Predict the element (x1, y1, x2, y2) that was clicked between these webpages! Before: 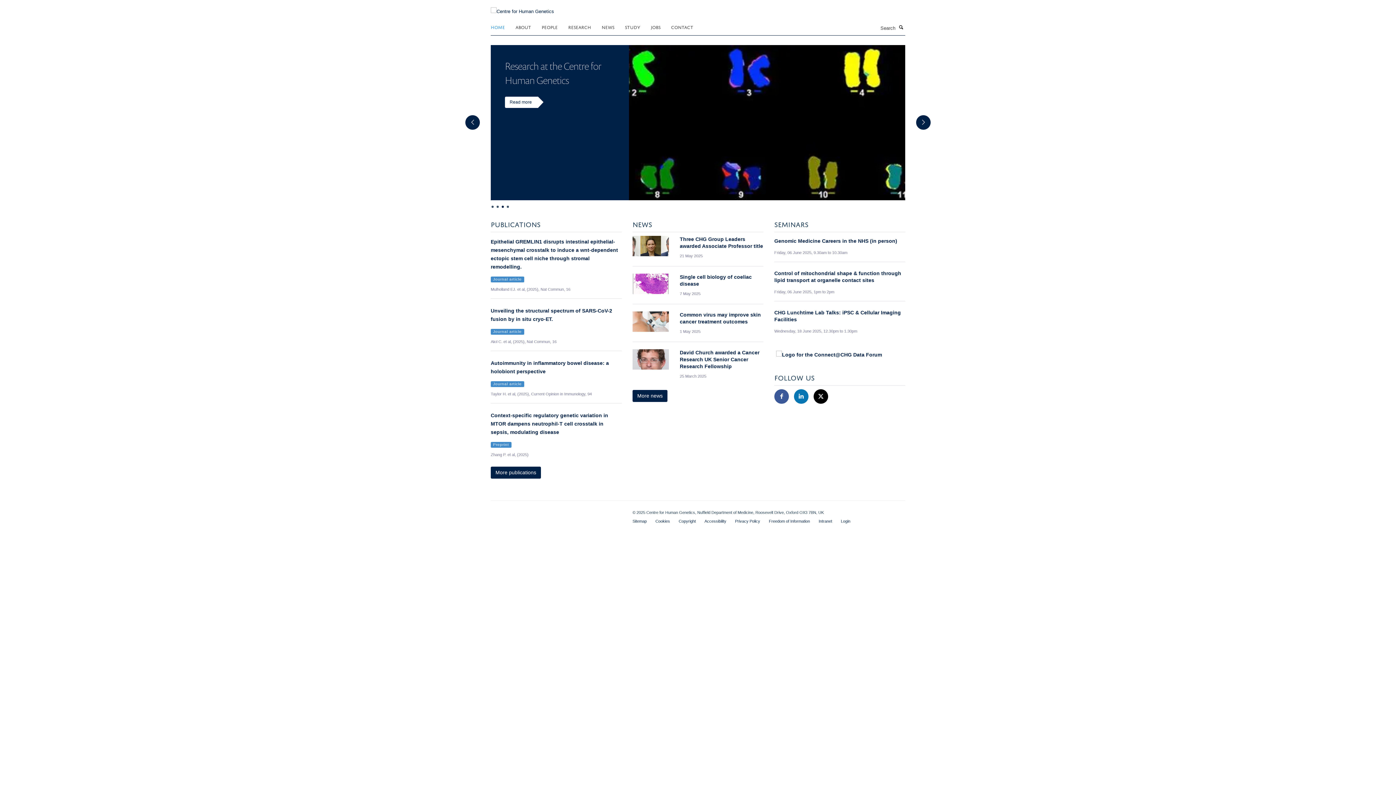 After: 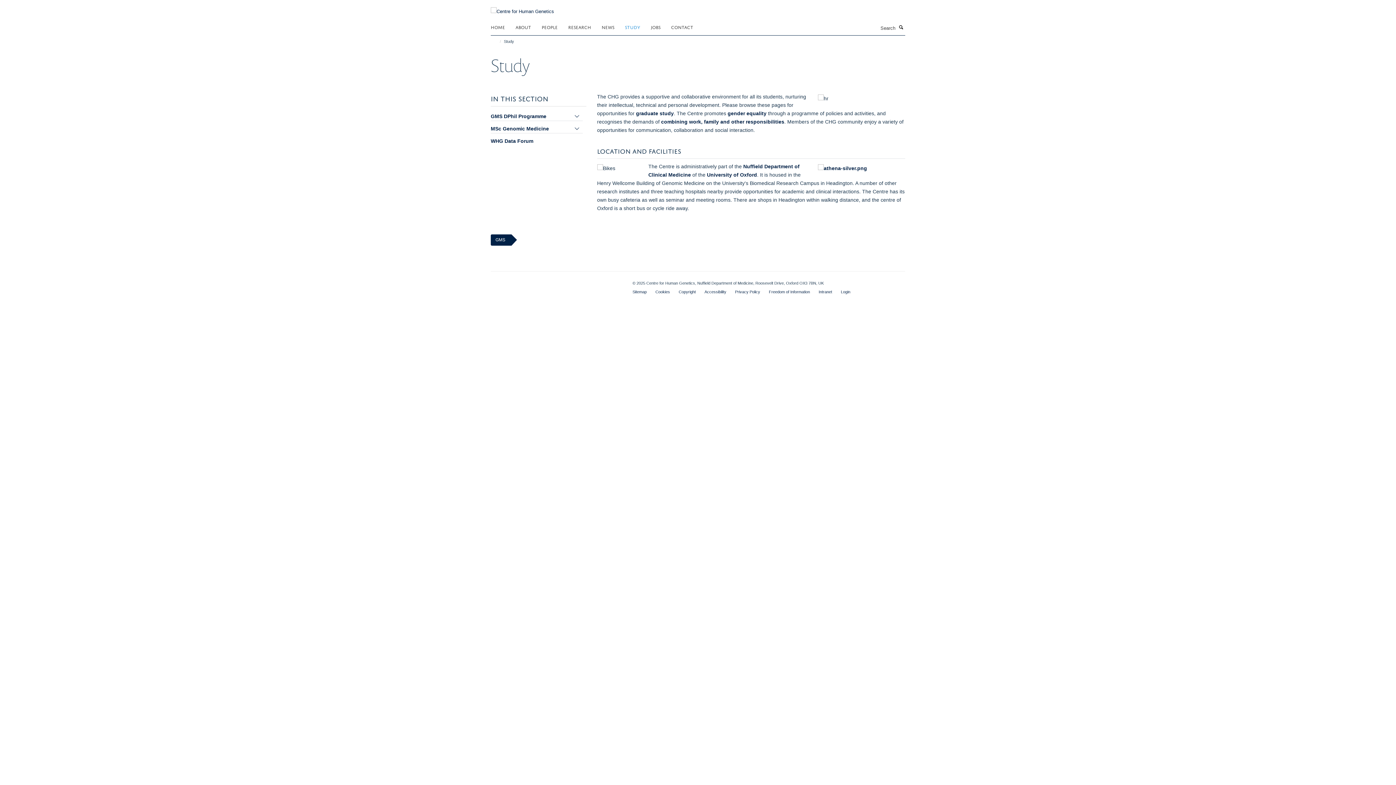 Action: bbox: (625, 21, 649, 32) label: STUDY